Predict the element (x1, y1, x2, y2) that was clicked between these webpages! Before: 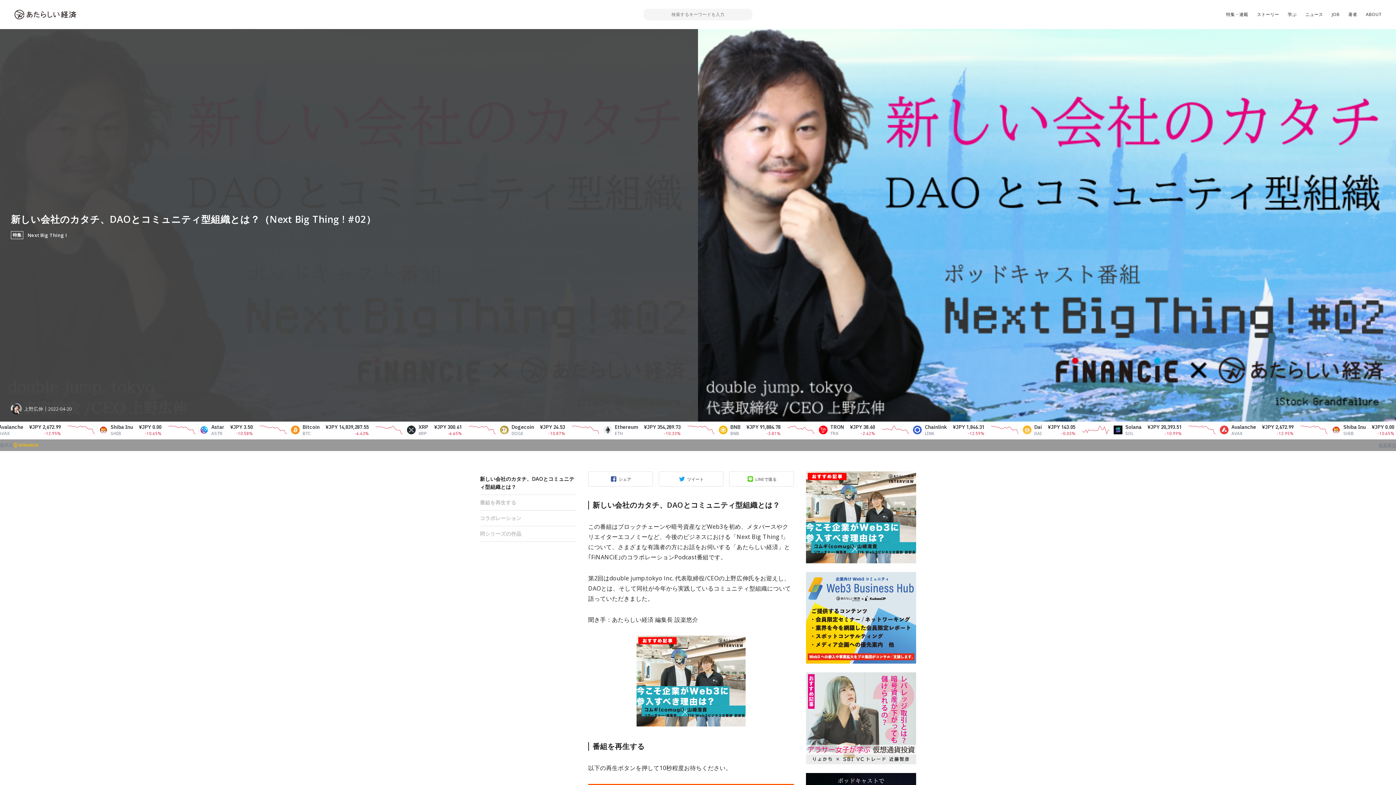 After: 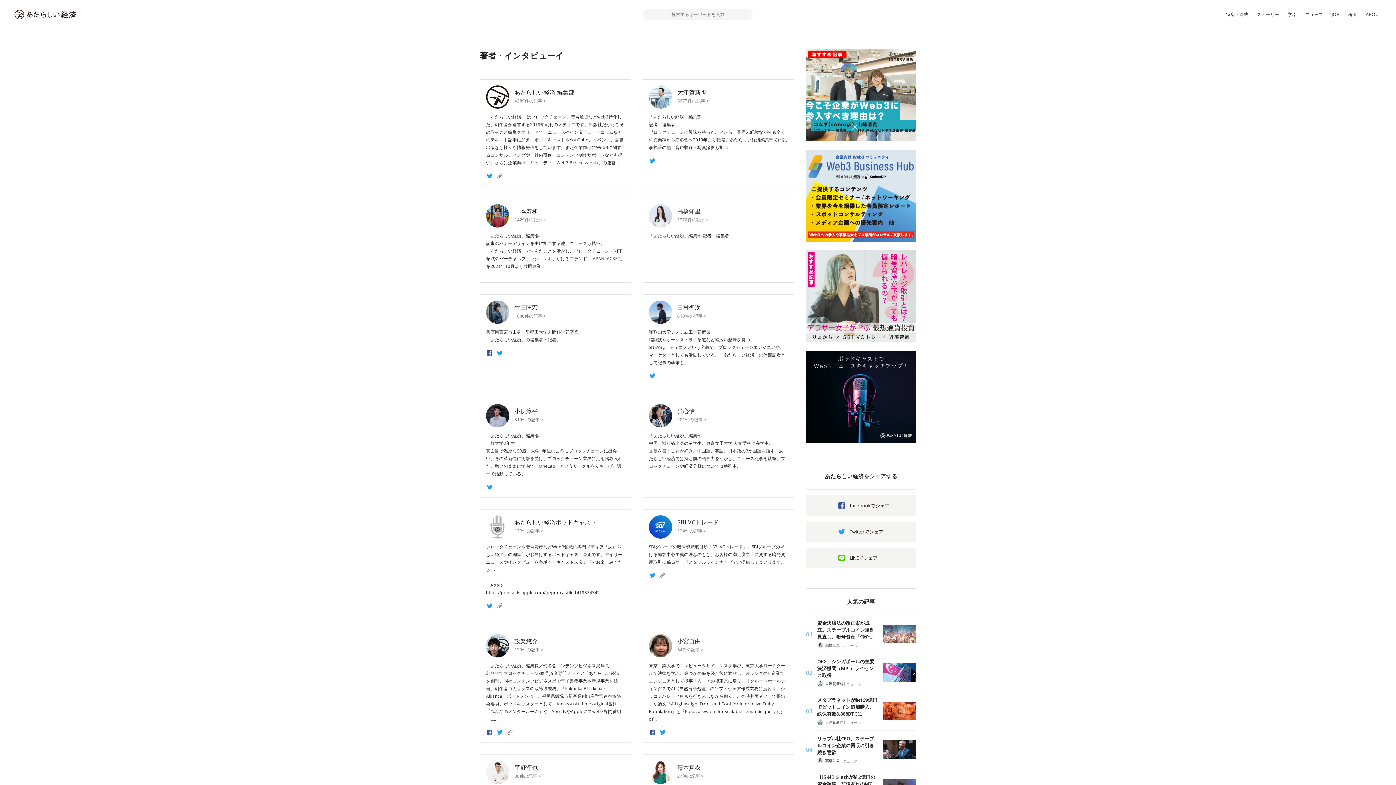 Action: label: 著者 bbox: (1344, 8, 1361, 21)